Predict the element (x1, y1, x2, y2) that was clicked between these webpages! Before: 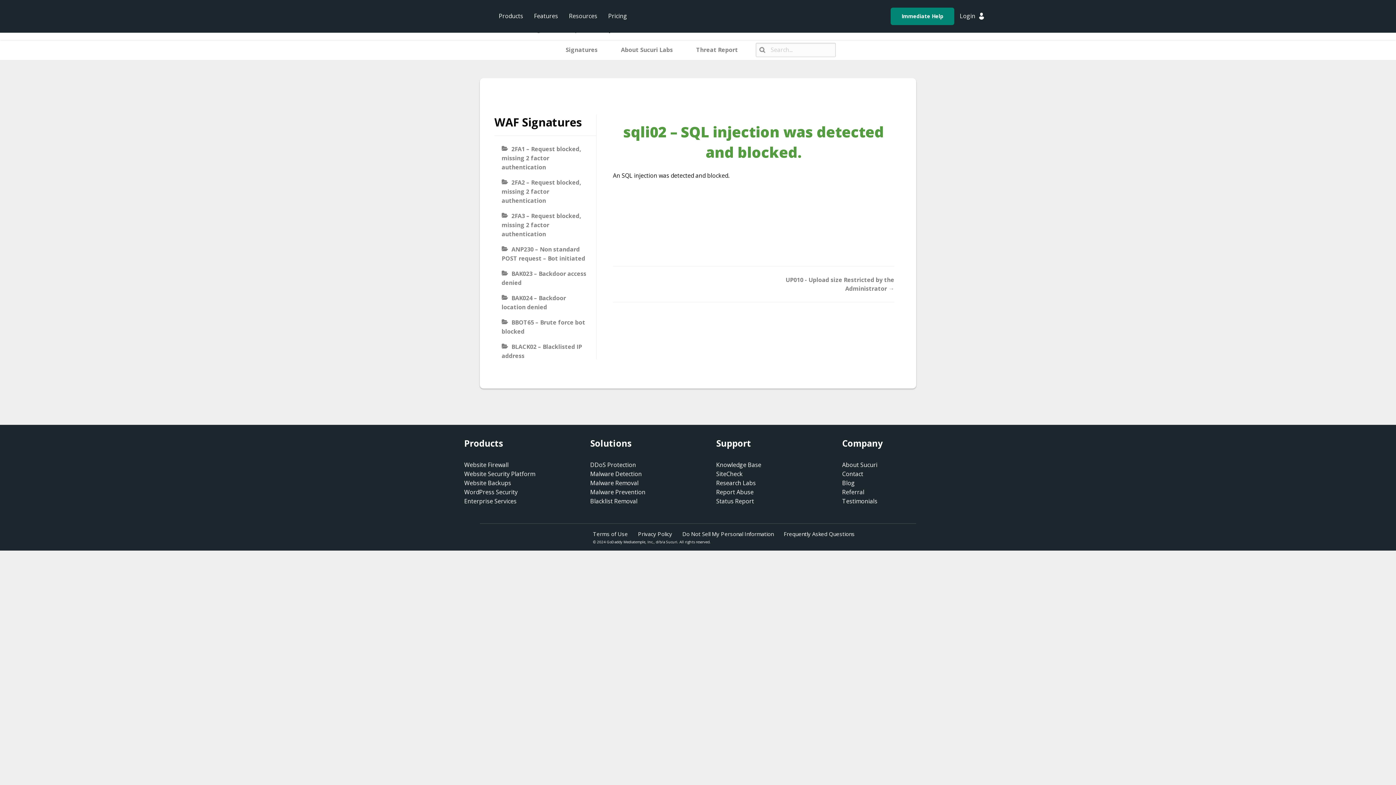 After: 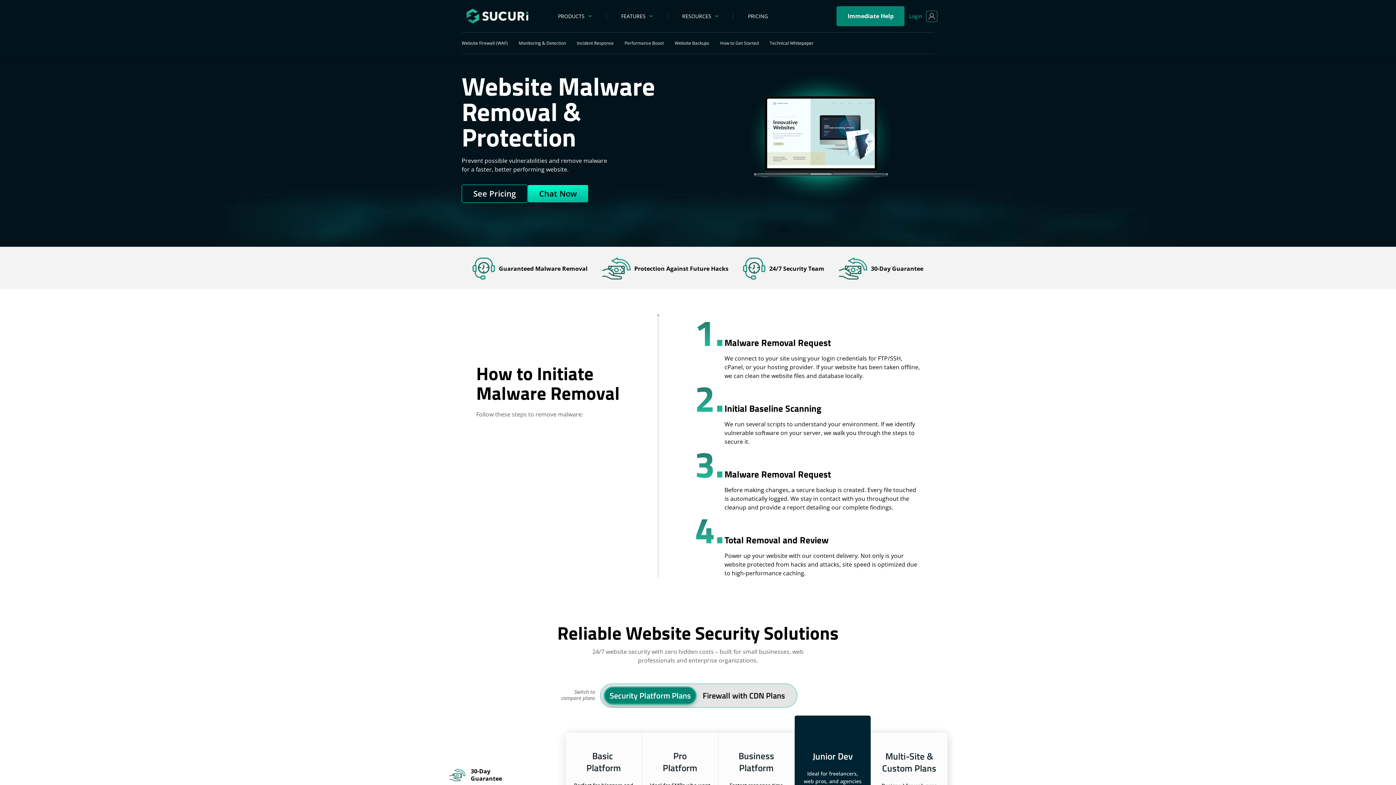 Action: label: Website Security Platform bbox: (464, 469, 554, 478)